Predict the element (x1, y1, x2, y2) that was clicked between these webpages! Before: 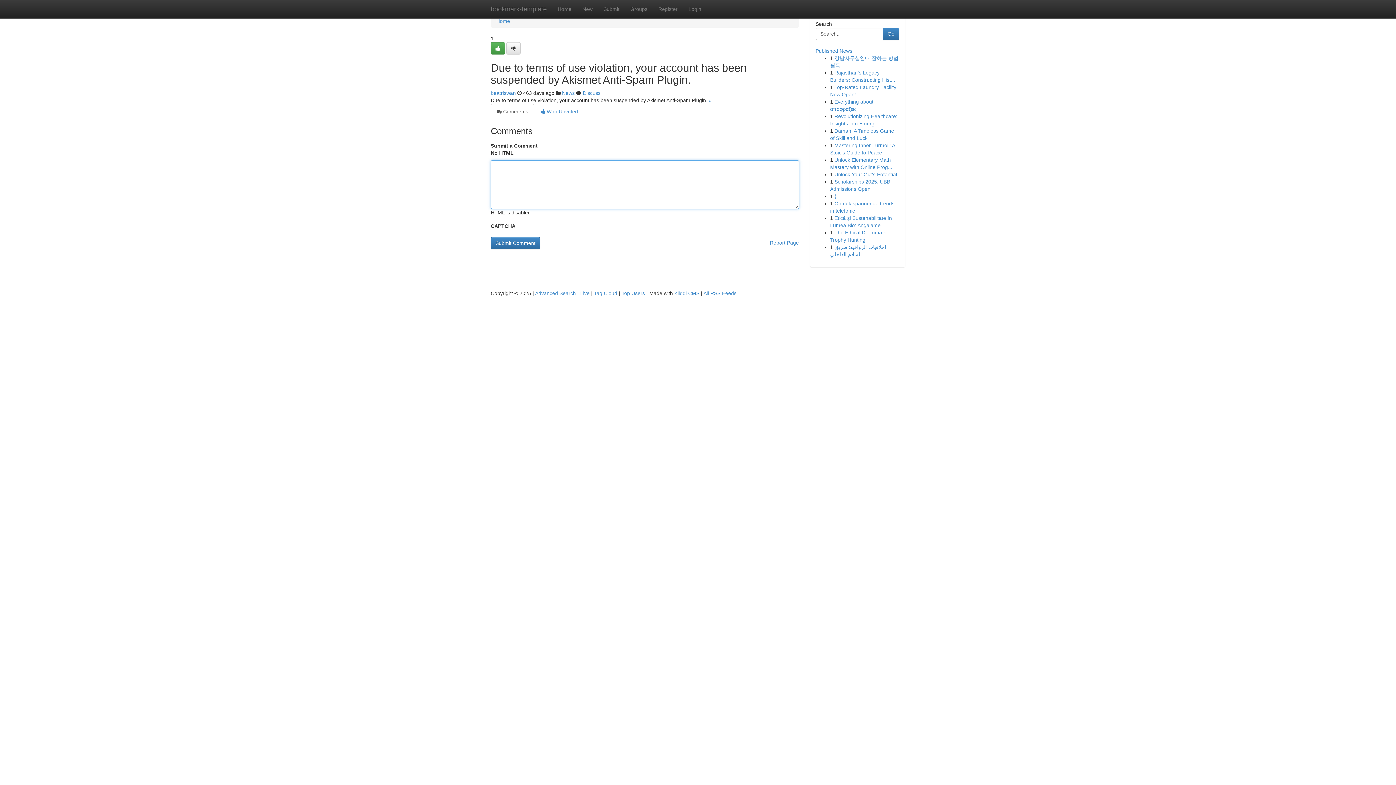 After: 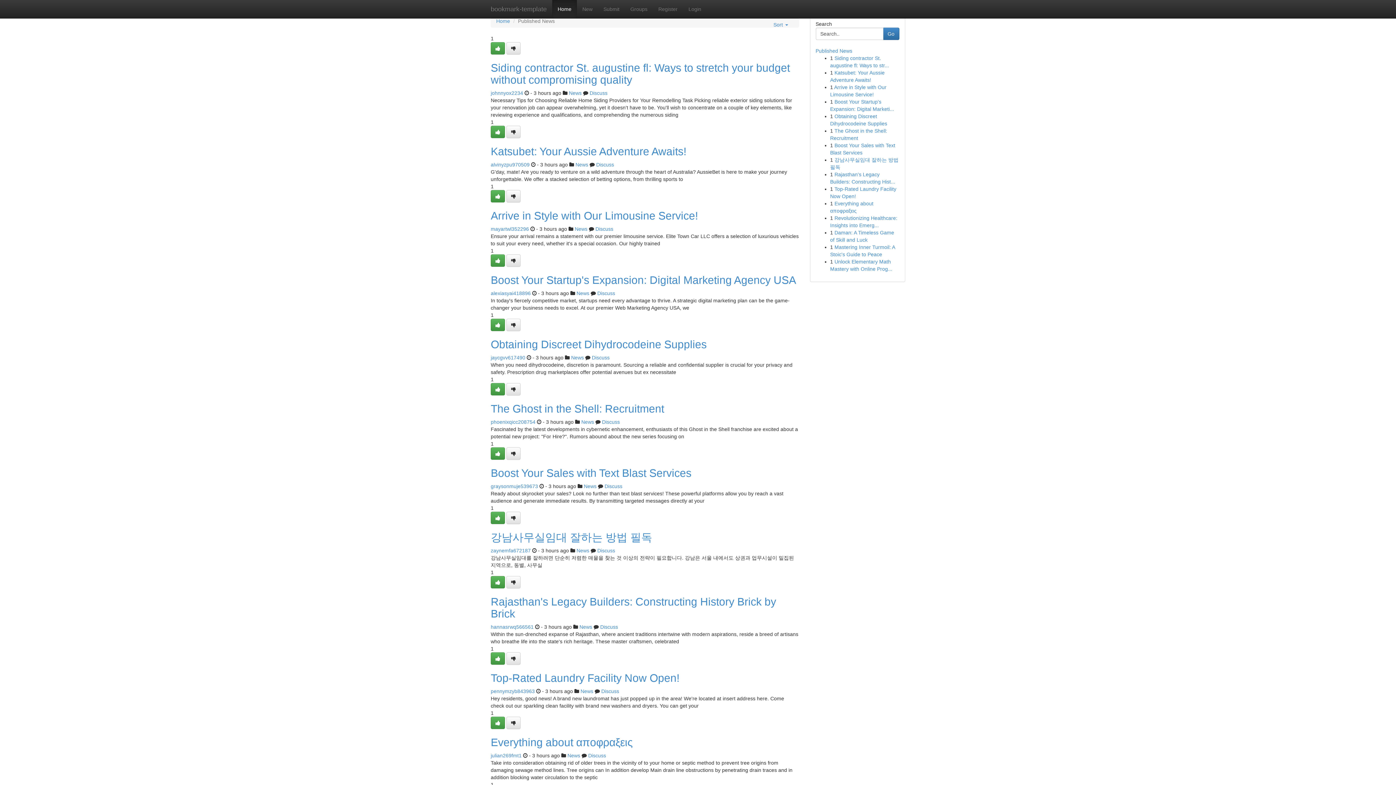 Action: label: Tag Cloud bbox: (594, 290, 617, 296)